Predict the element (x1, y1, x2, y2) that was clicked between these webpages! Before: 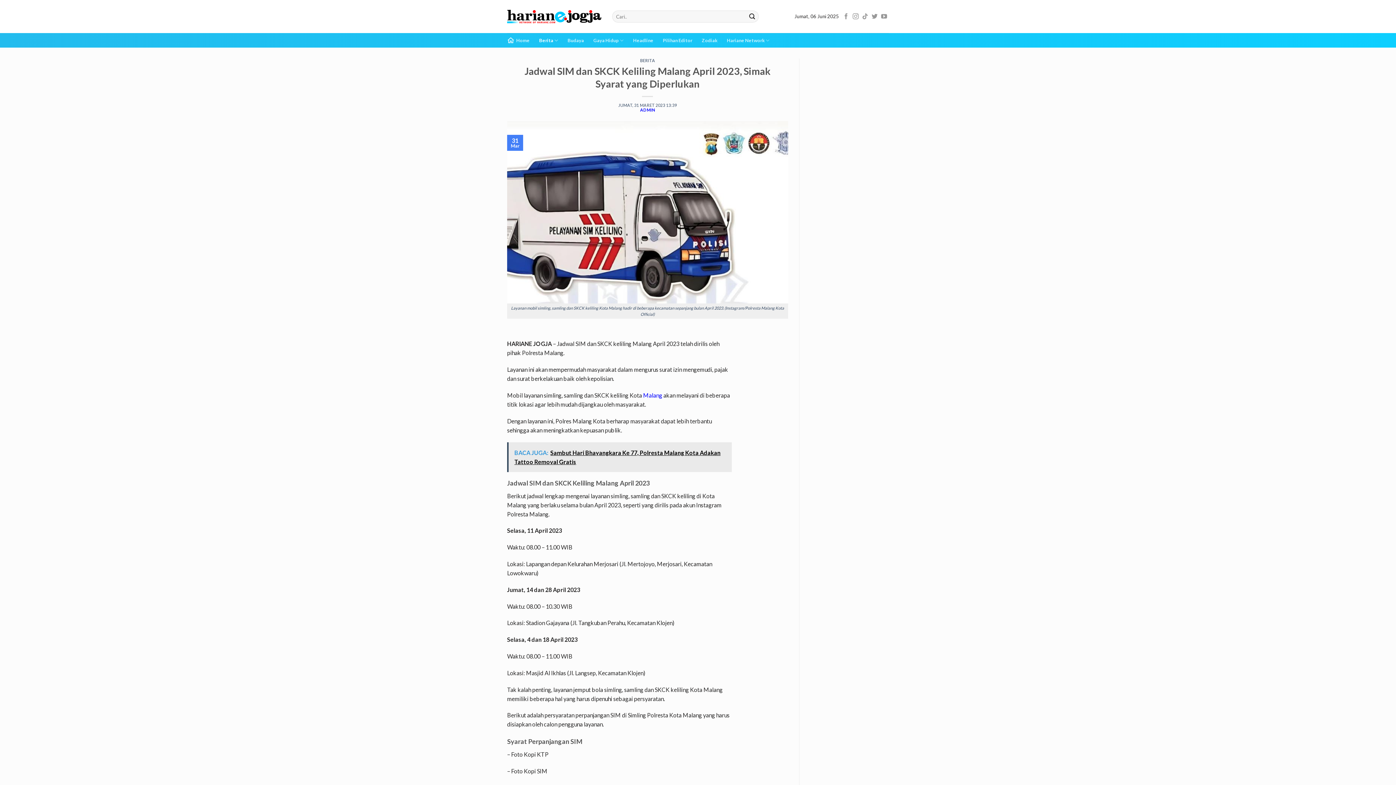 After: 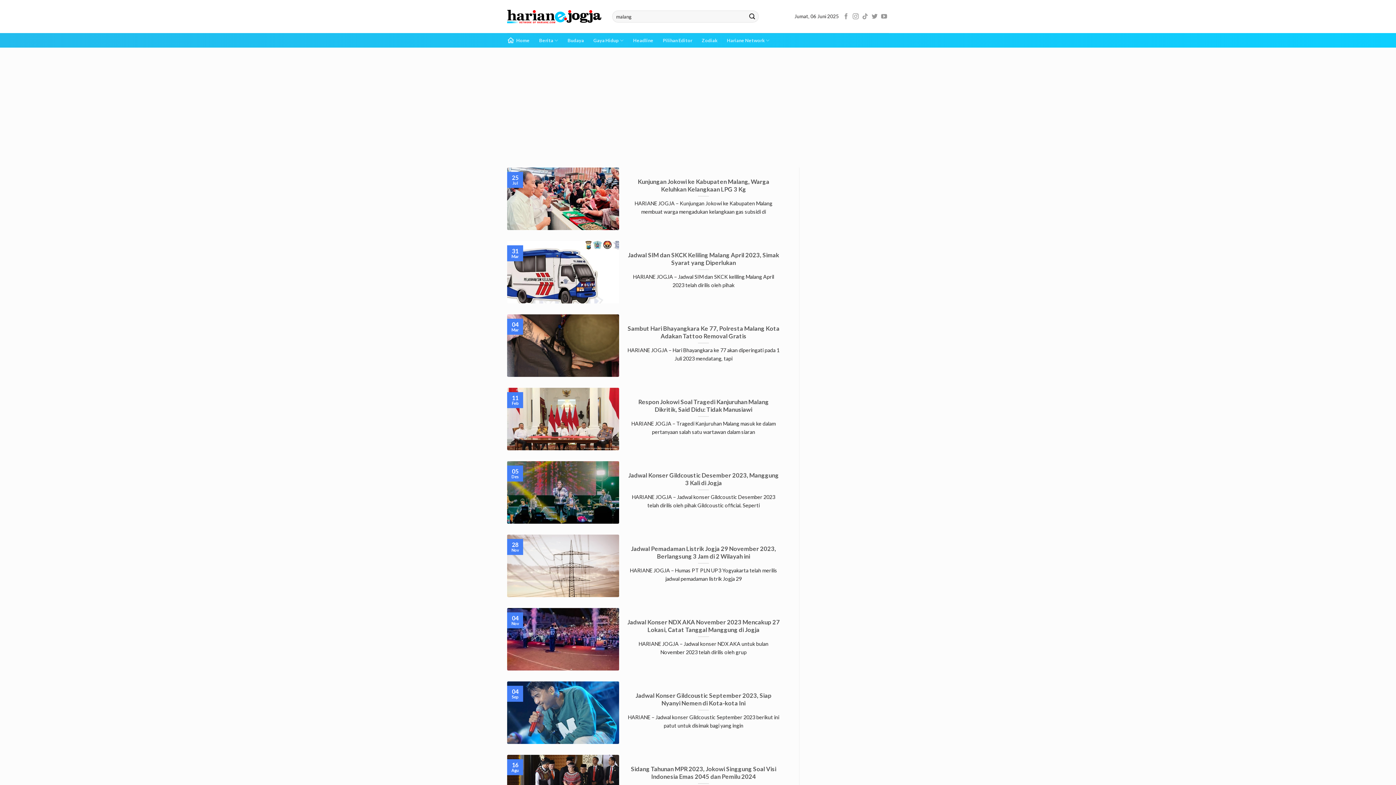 Action: label: Malang bbox: (643, 392, 662, 398)